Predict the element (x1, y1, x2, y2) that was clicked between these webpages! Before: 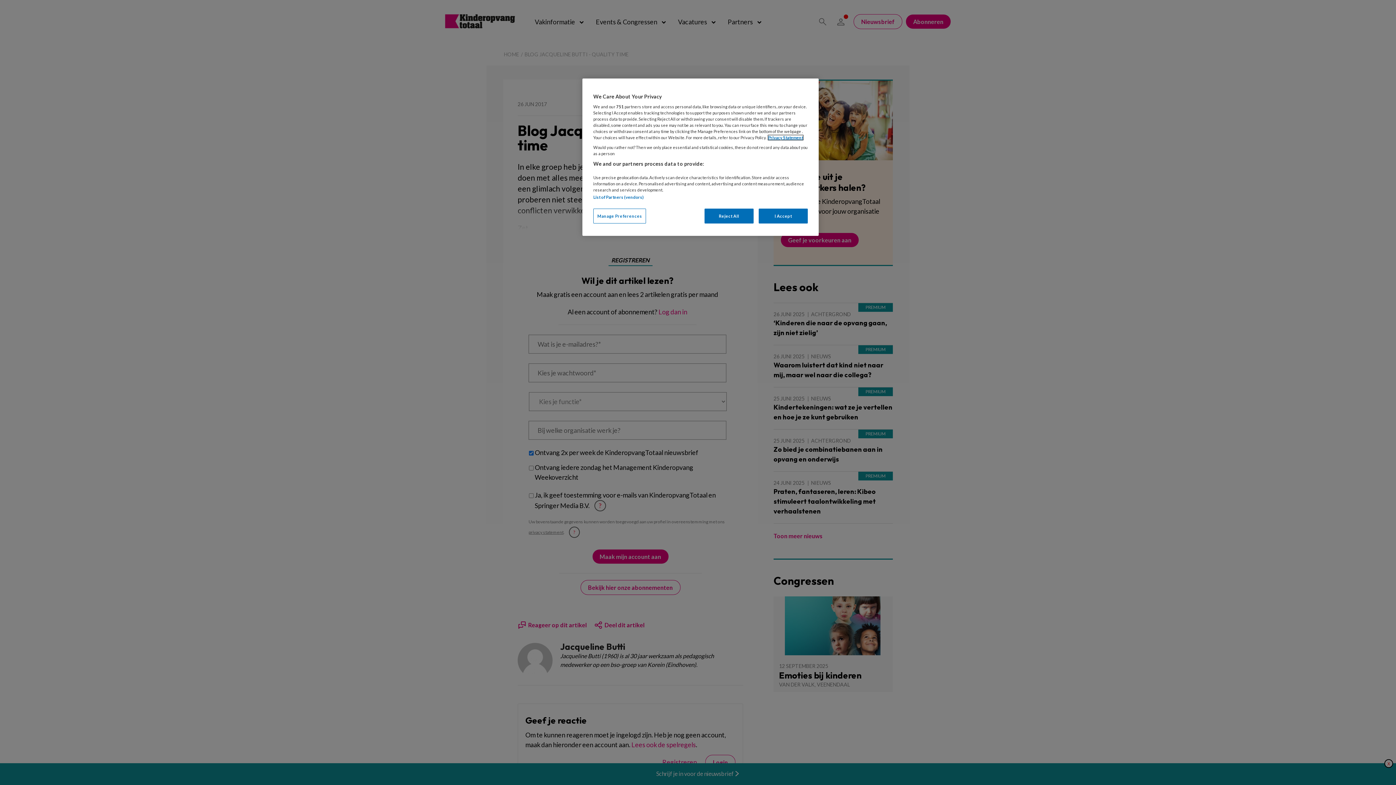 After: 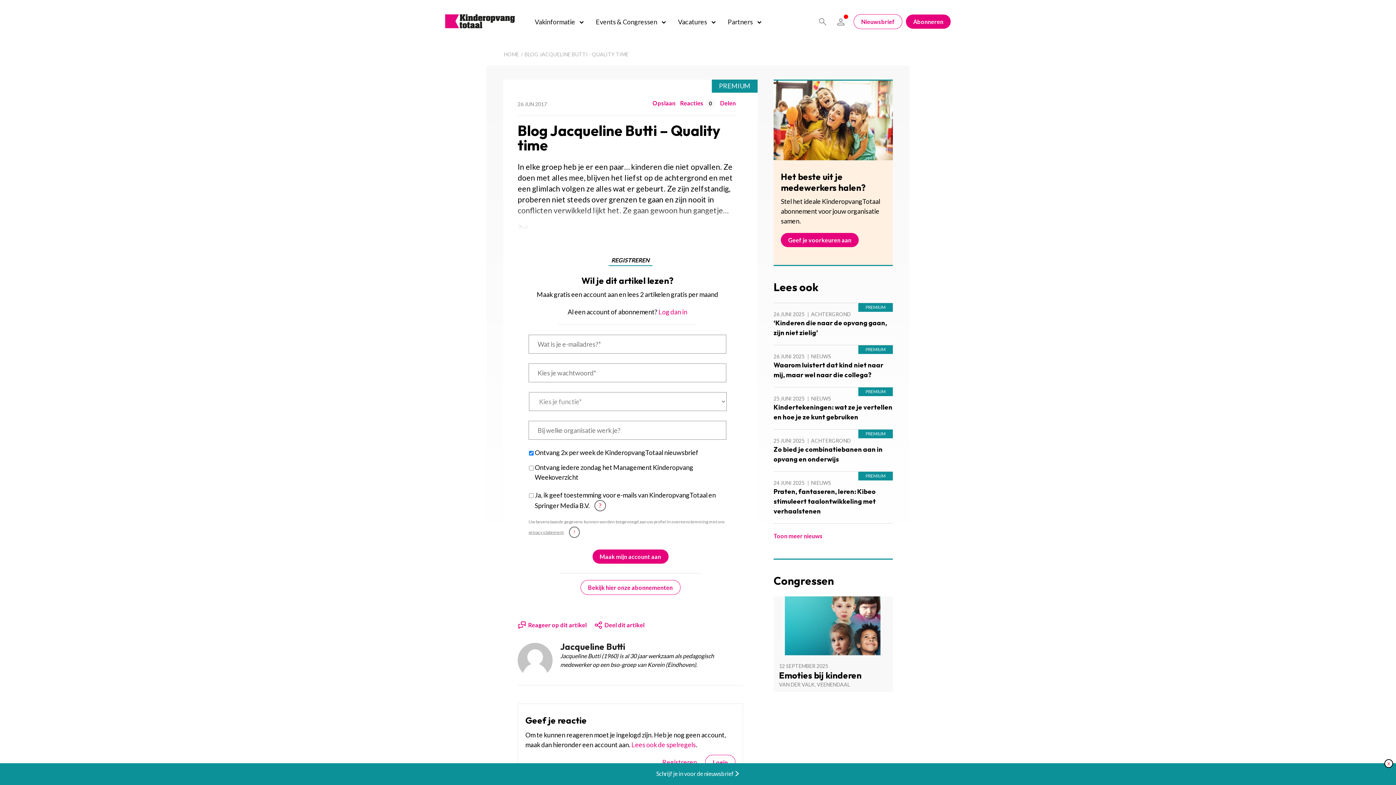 Action: label: Reject All bbox: (704, 208, 753, 223)